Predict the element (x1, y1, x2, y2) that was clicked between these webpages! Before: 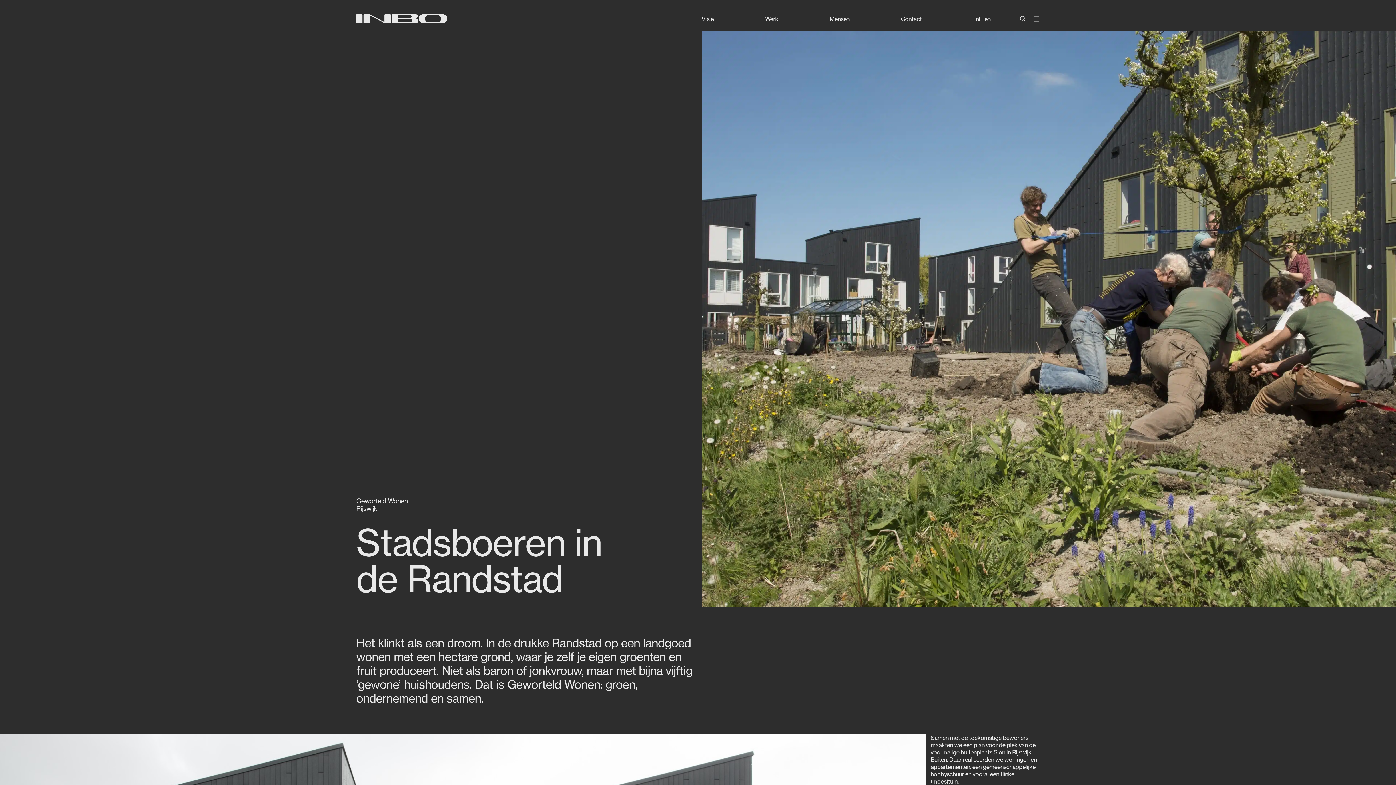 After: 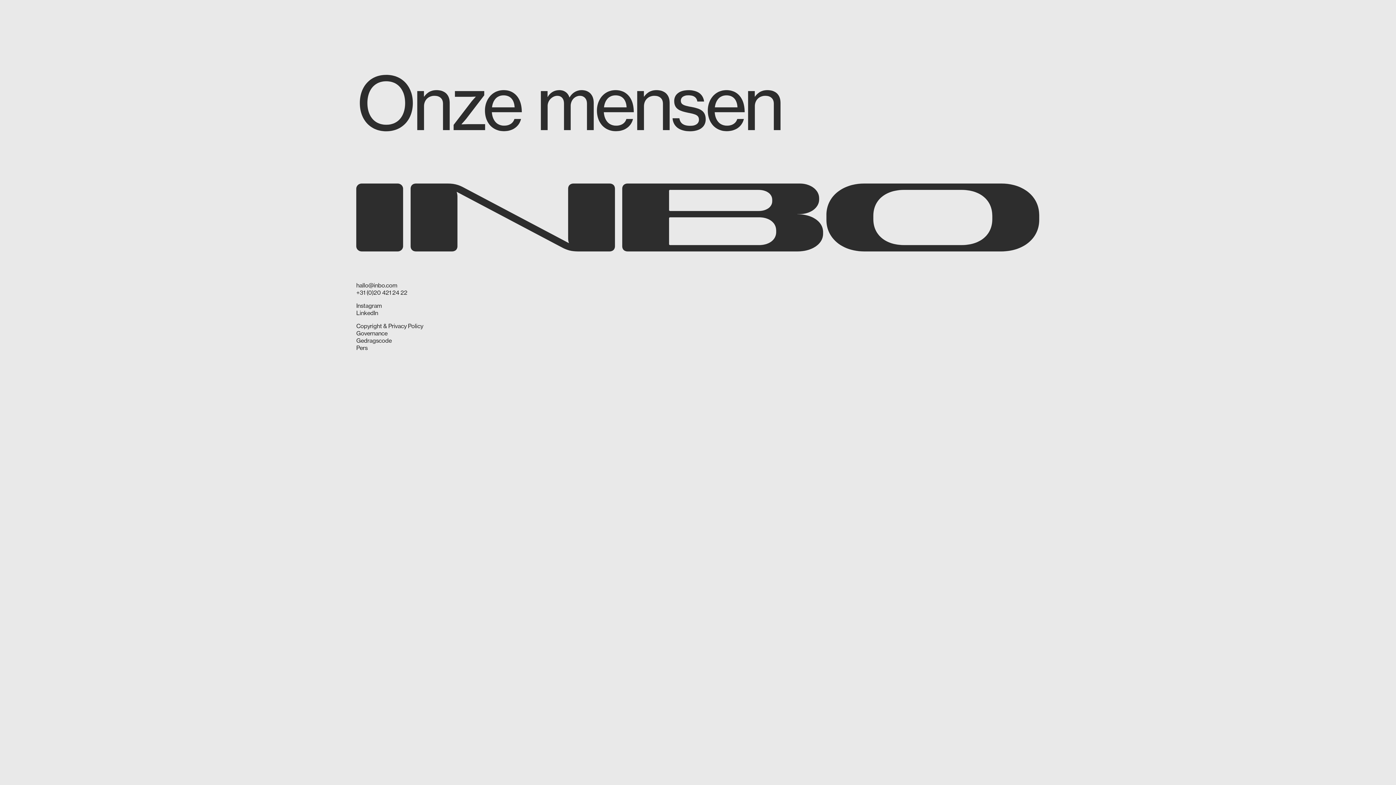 Action: label: Mensen bbox: (829, 15, 849, 22)